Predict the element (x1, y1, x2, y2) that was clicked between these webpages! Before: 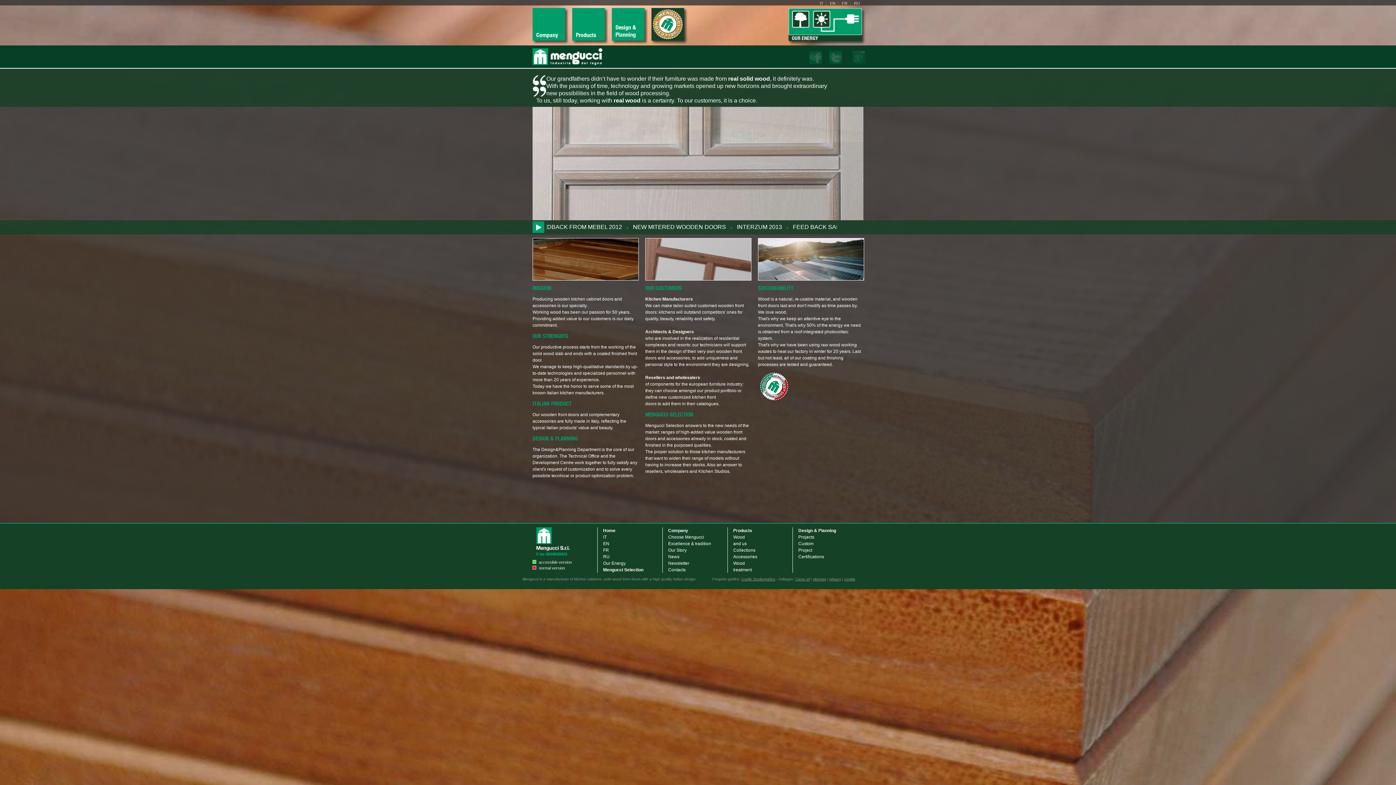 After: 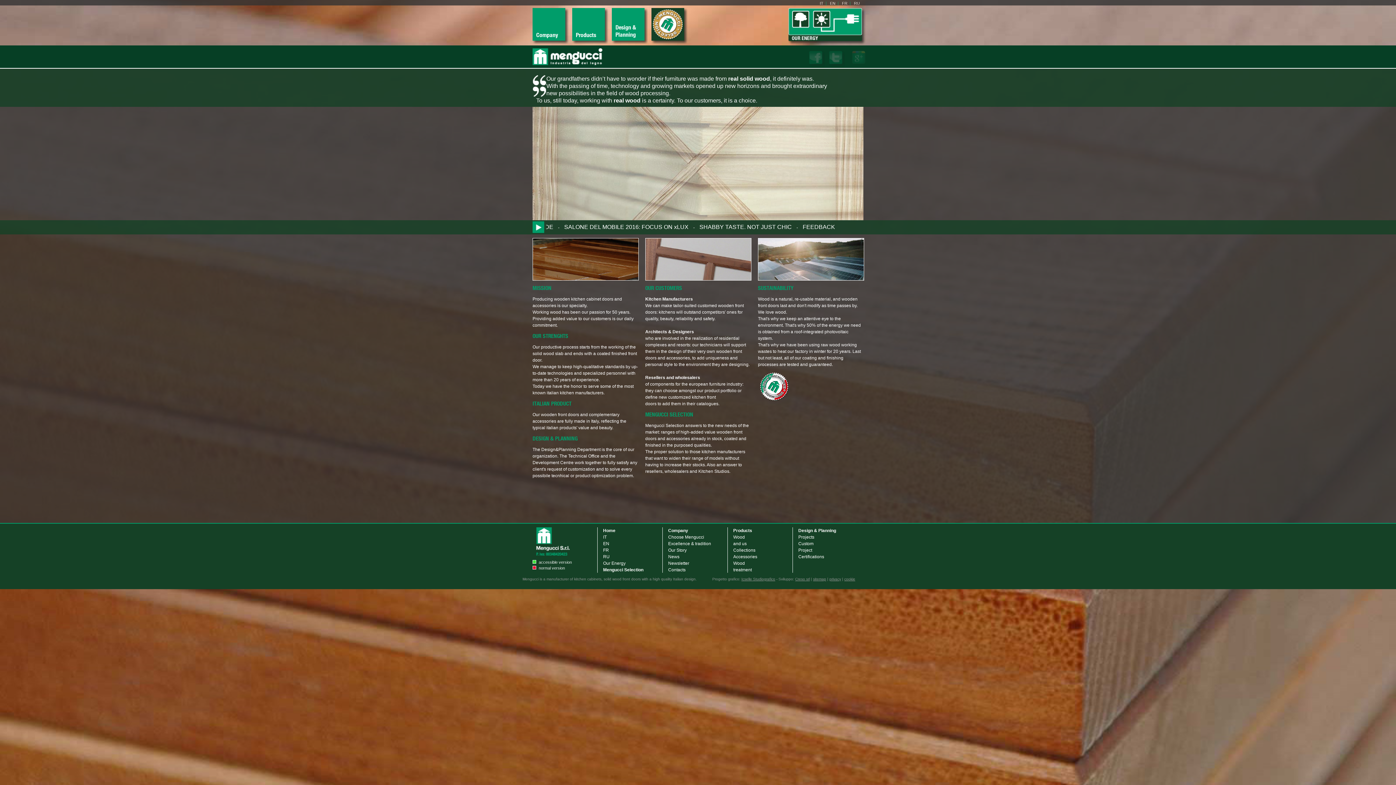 Action: label: Icselle Studiografico bbox: (741, 577, 775, 581)